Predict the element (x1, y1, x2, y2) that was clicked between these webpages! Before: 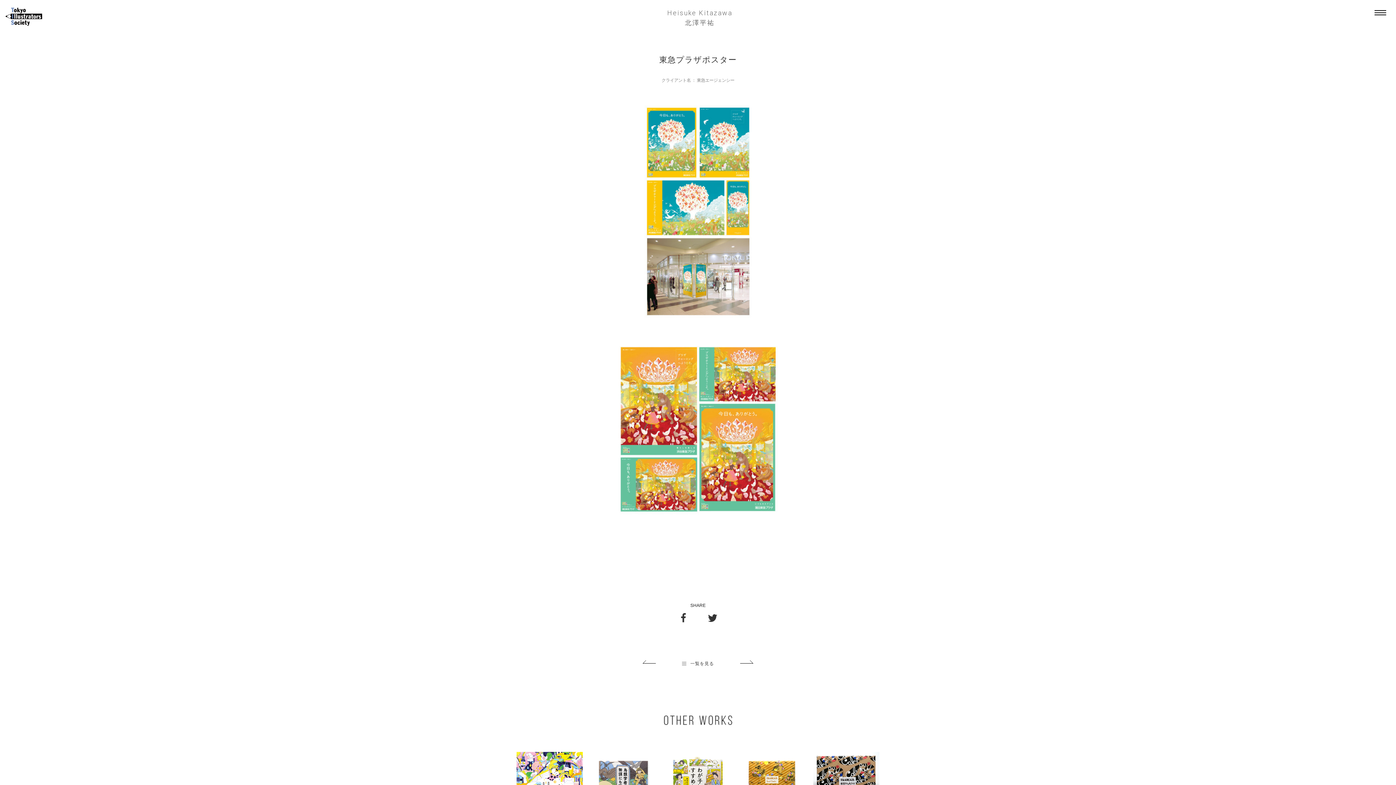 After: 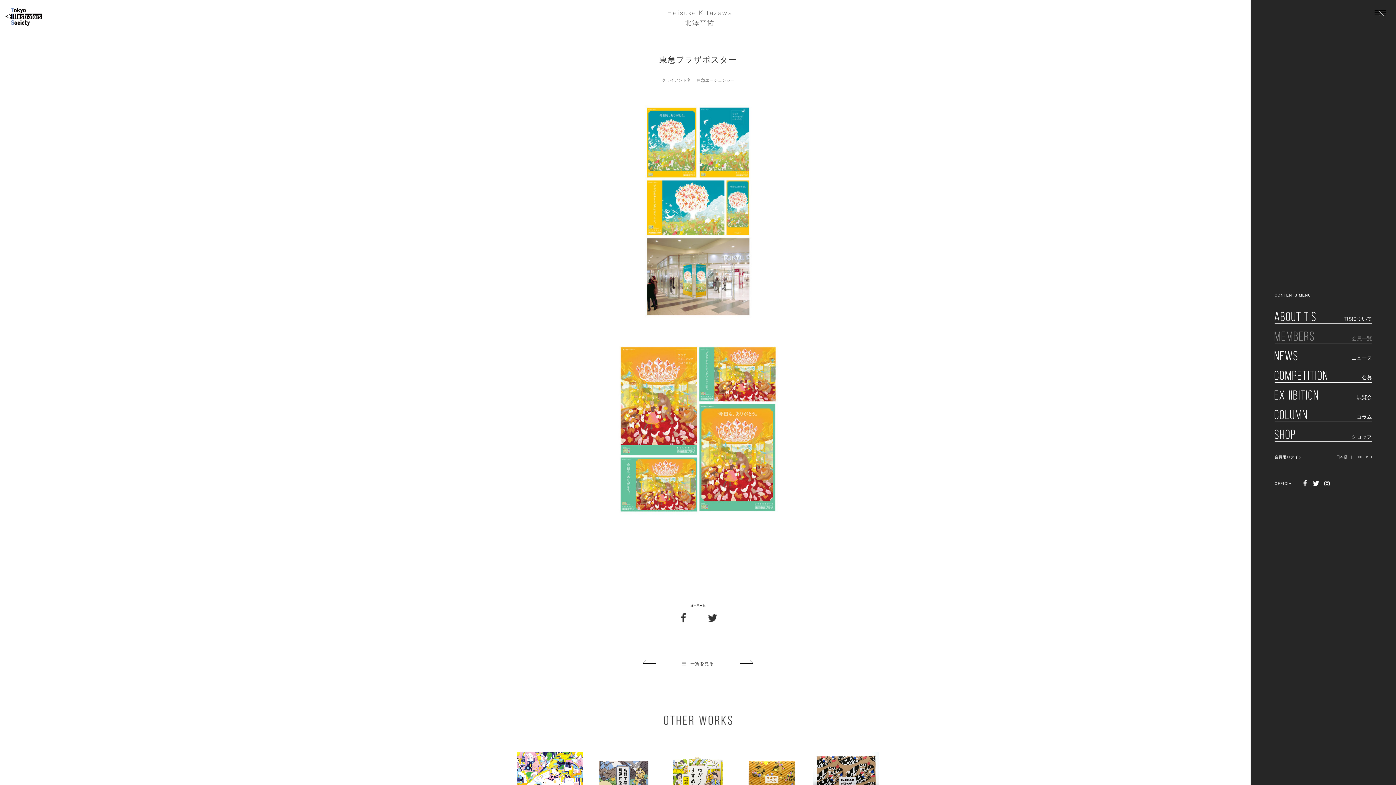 Action: bbox: (1374, 10, 1386, 16)